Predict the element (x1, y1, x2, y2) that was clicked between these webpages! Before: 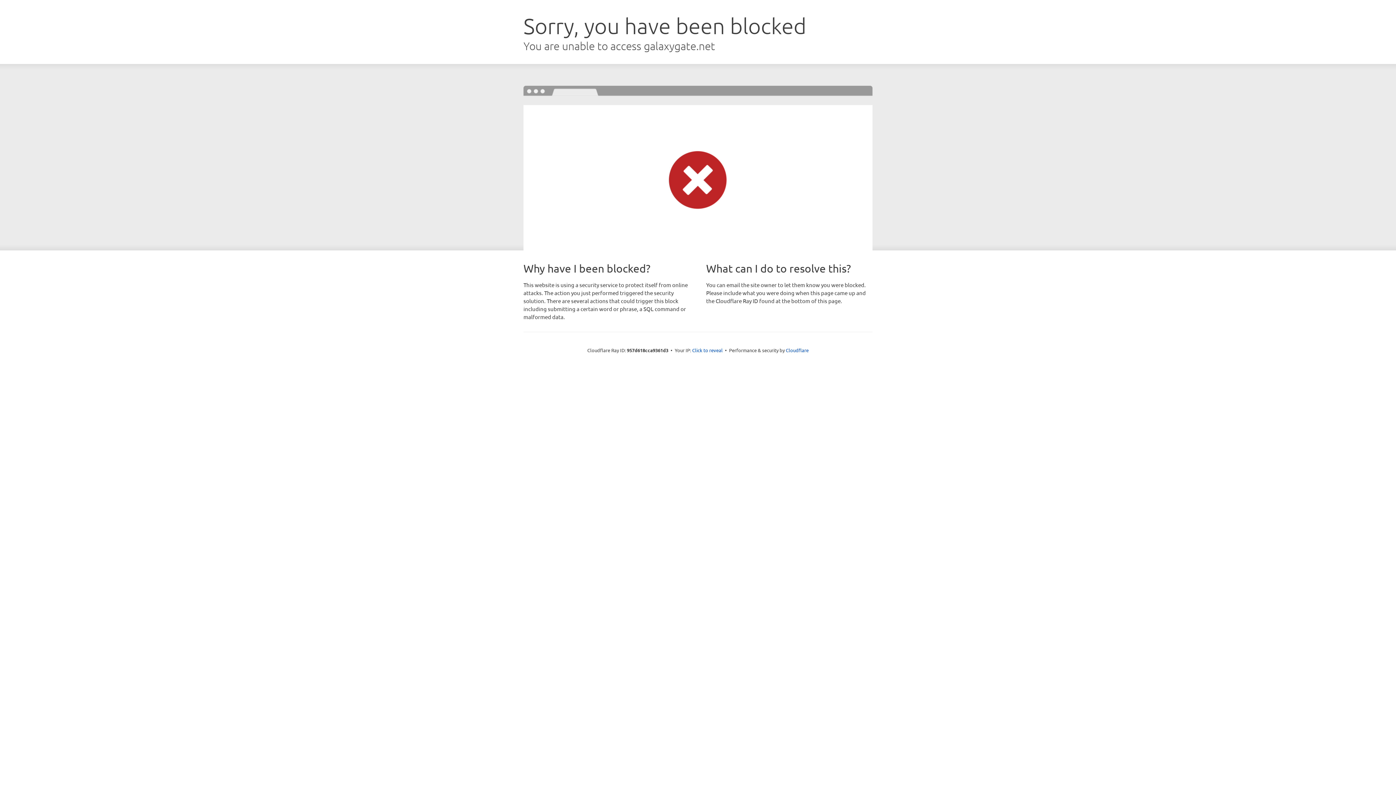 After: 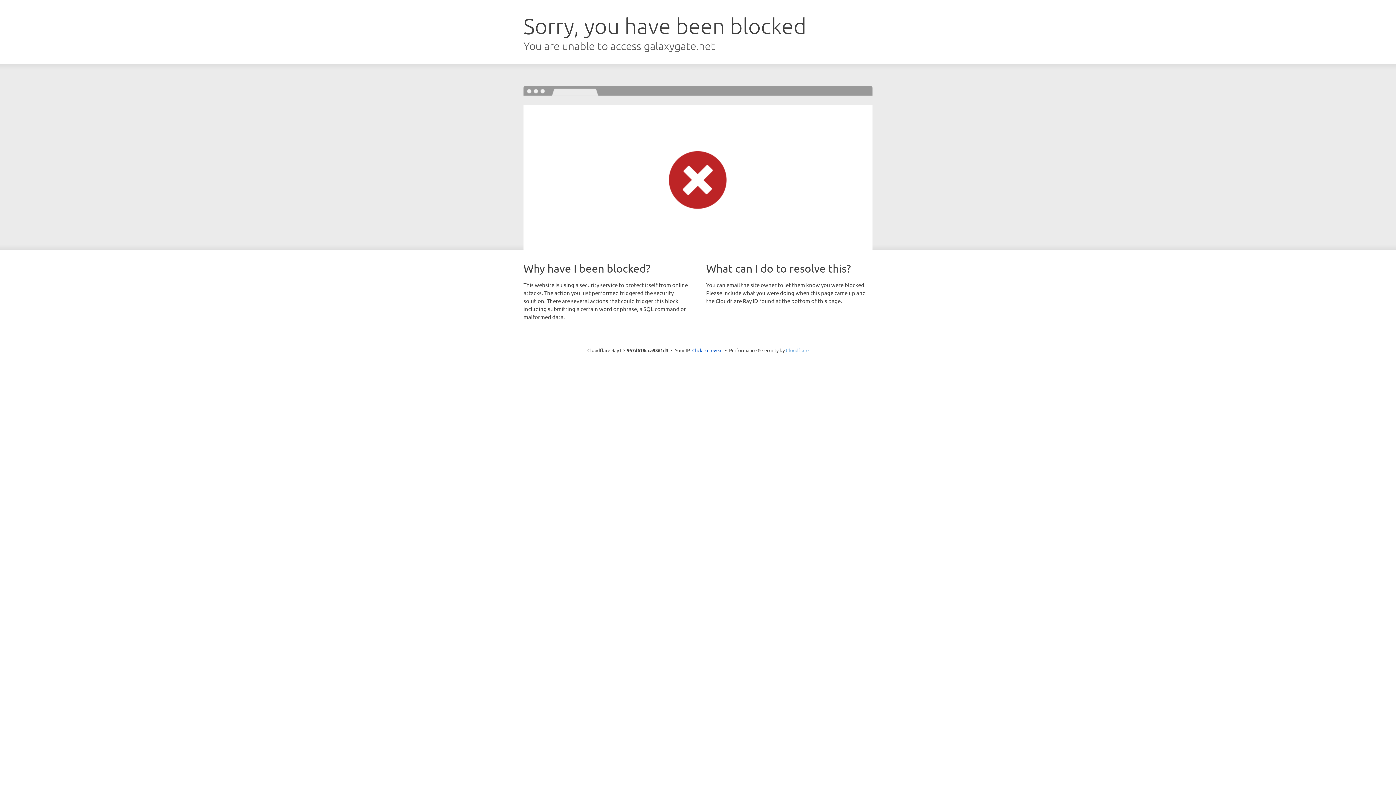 Action: bbox: (786, 347, 808, 353) label: Cloudflare